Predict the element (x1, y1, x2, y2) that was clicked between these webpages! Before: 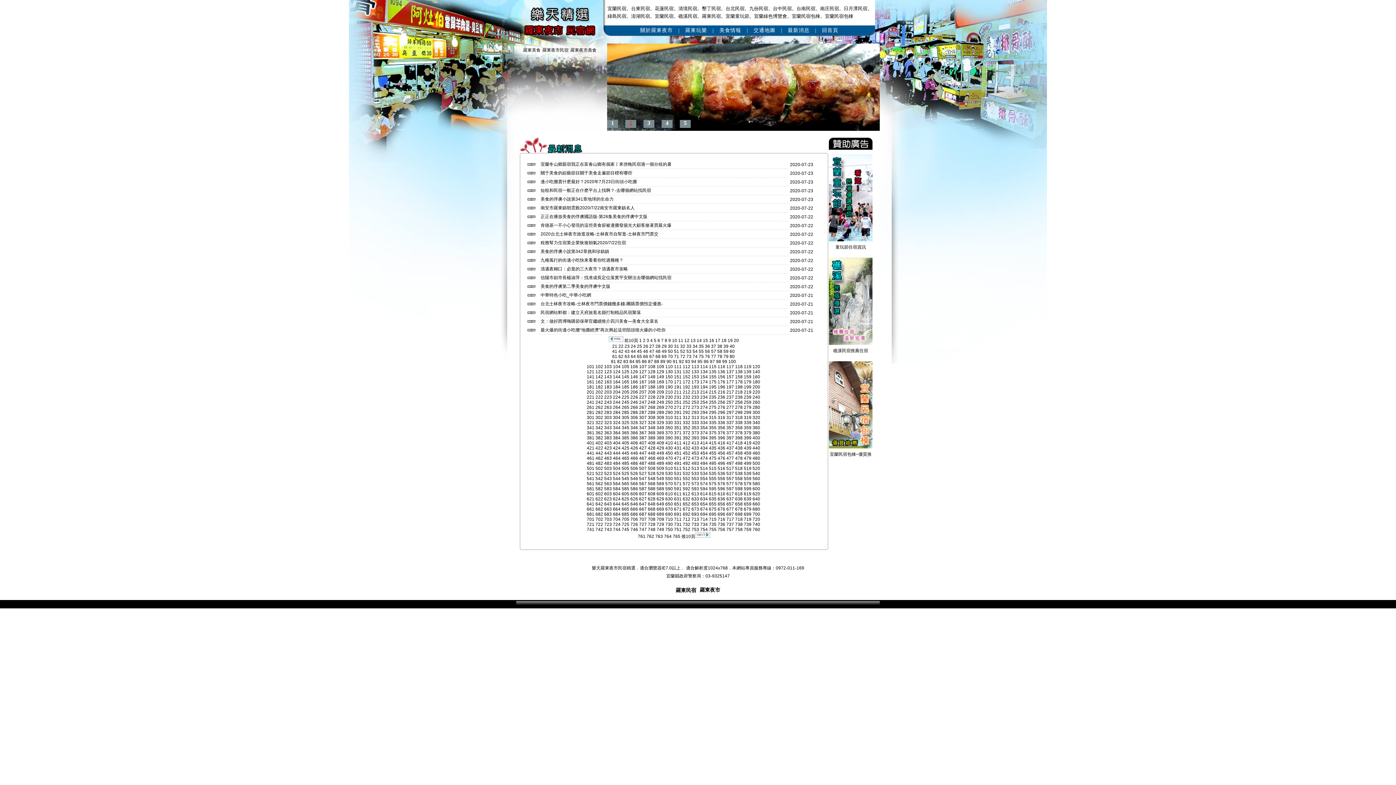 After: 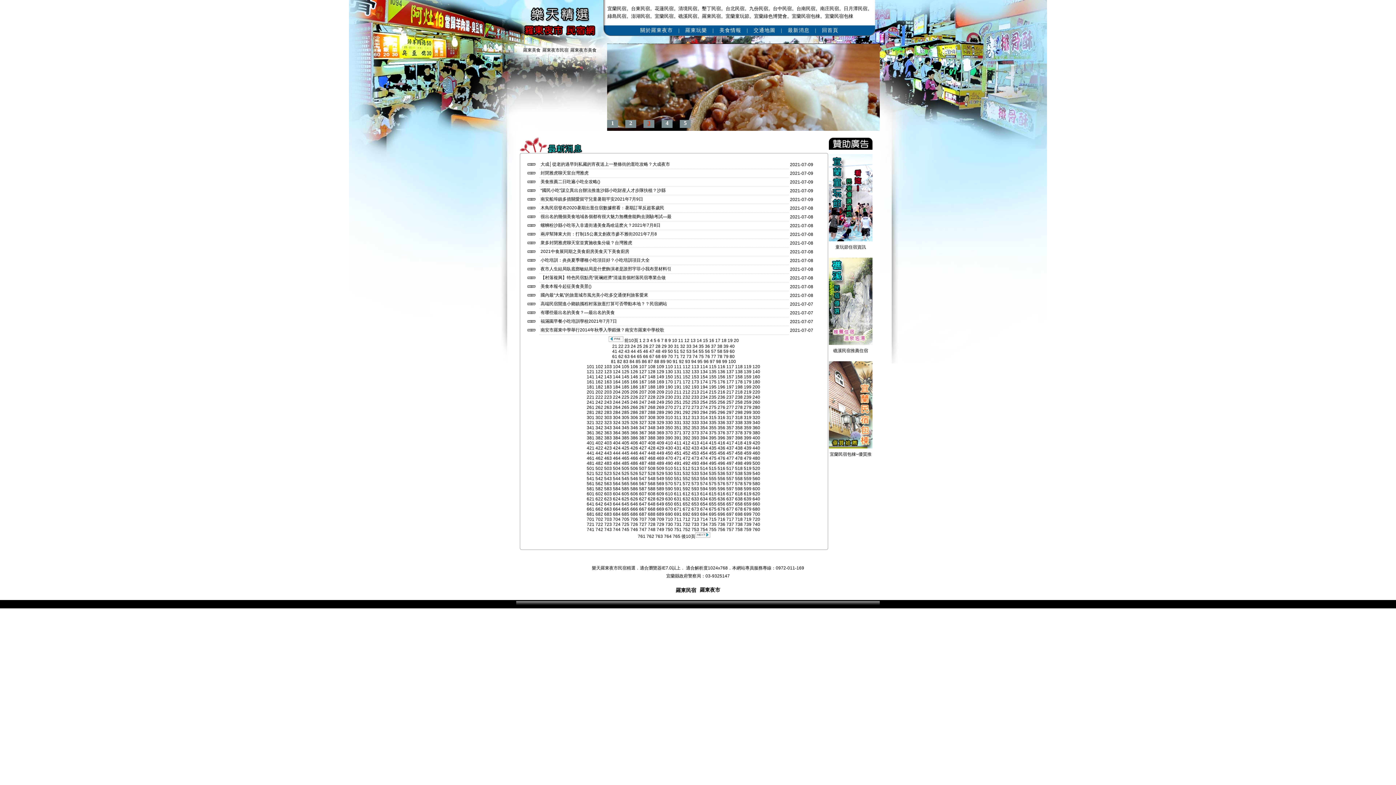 Action: label: 400 bbox: (752, 435, 760, 440)